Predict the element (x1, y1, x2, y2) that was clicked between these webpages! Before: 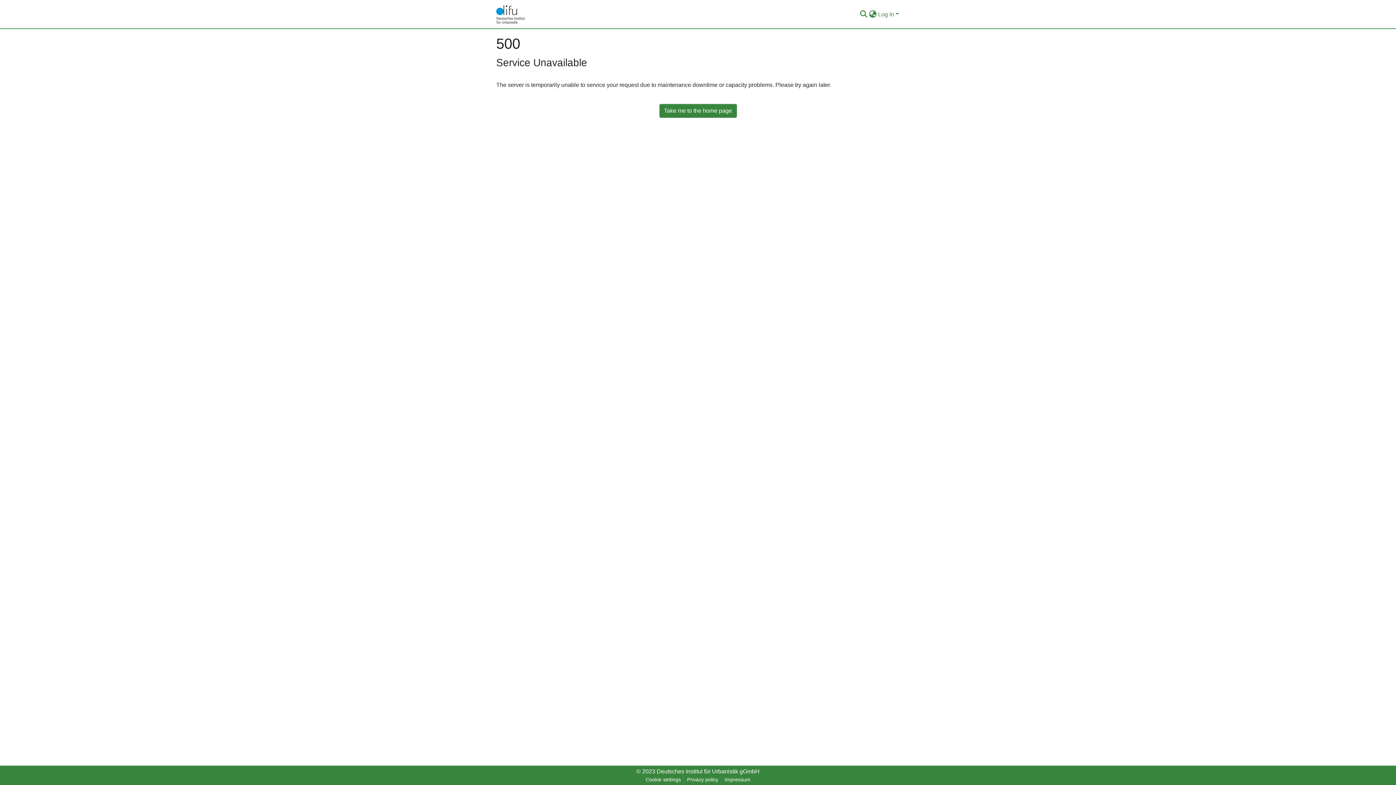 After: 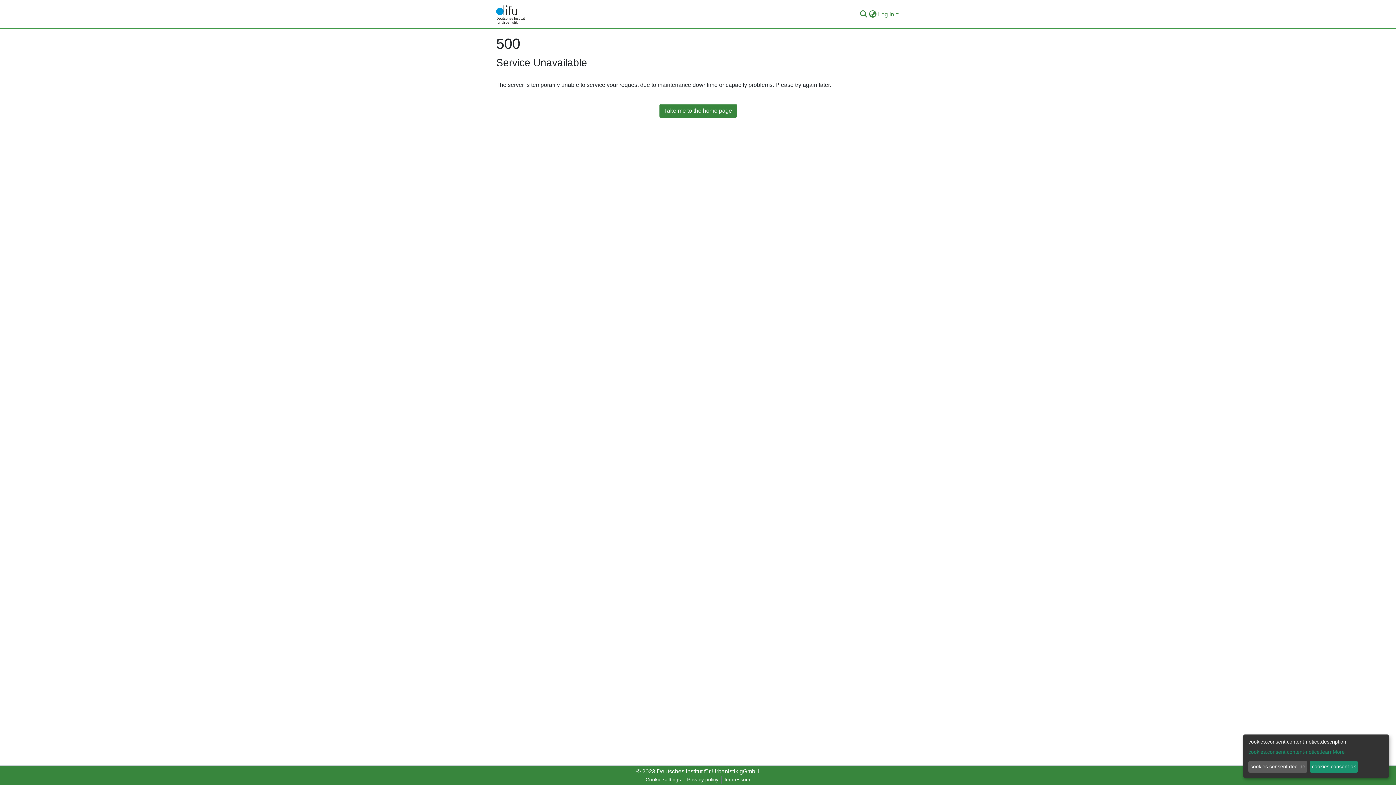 Action: label: Cookie settings bbox: (642, 776, 684, 784)